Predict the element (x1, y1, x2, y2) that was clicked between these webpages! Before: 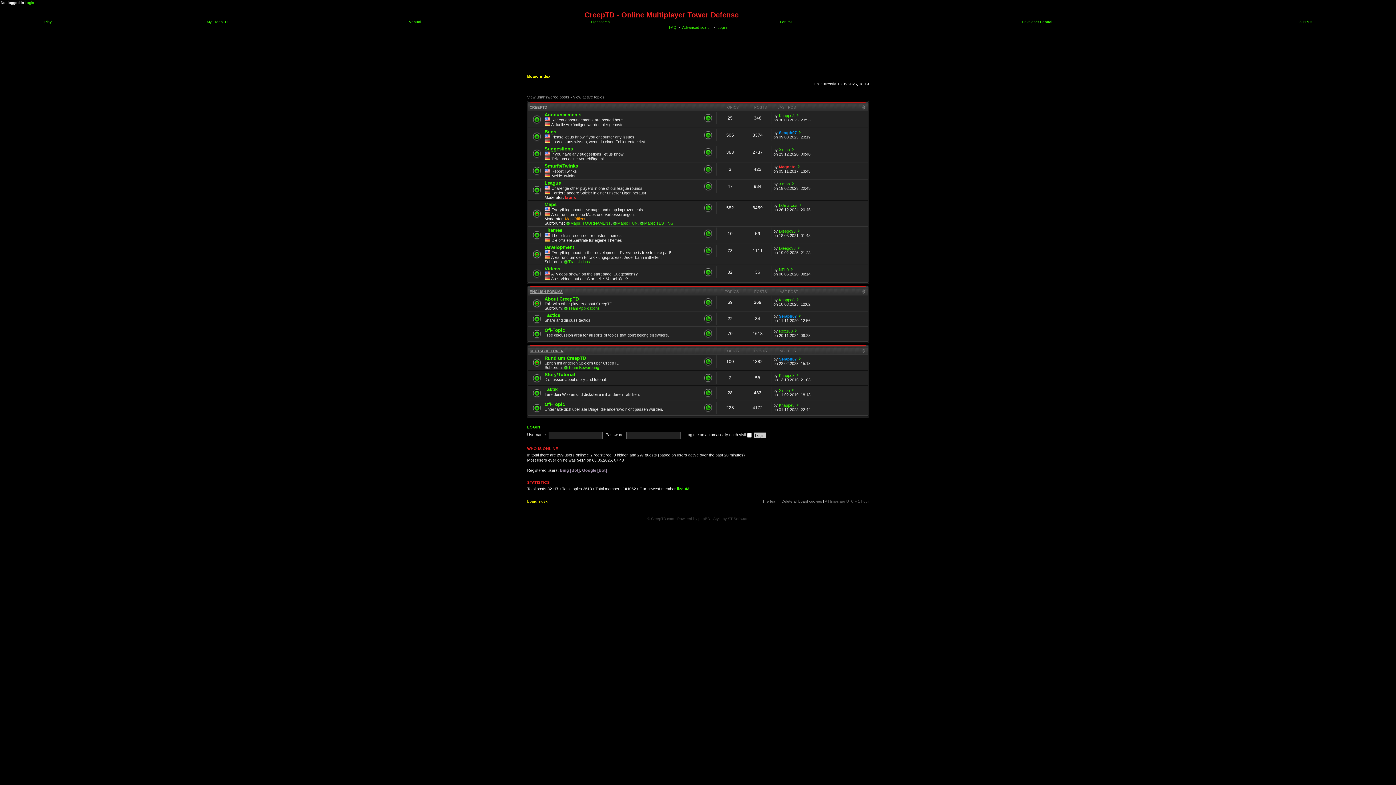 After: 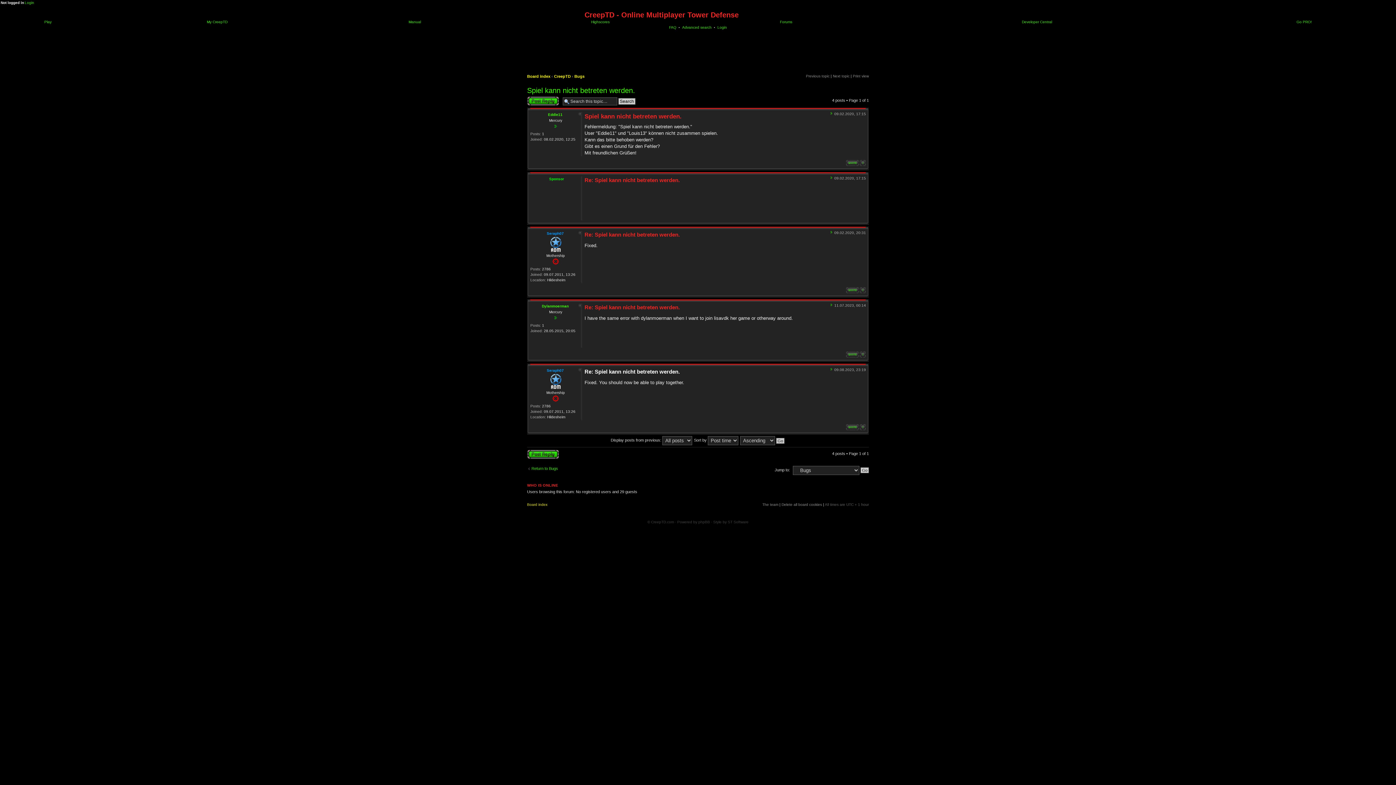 Action: bbox: (797, 130, 801, 134)